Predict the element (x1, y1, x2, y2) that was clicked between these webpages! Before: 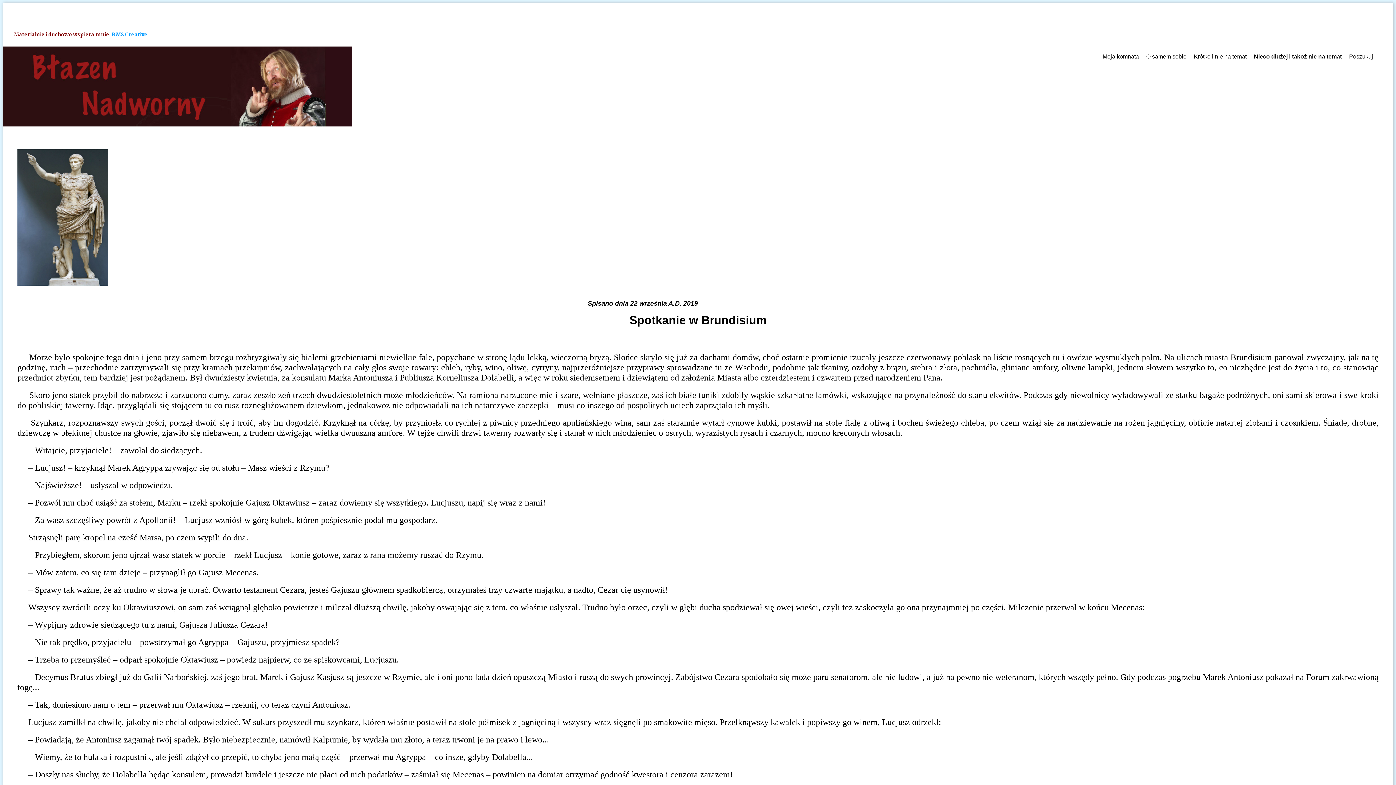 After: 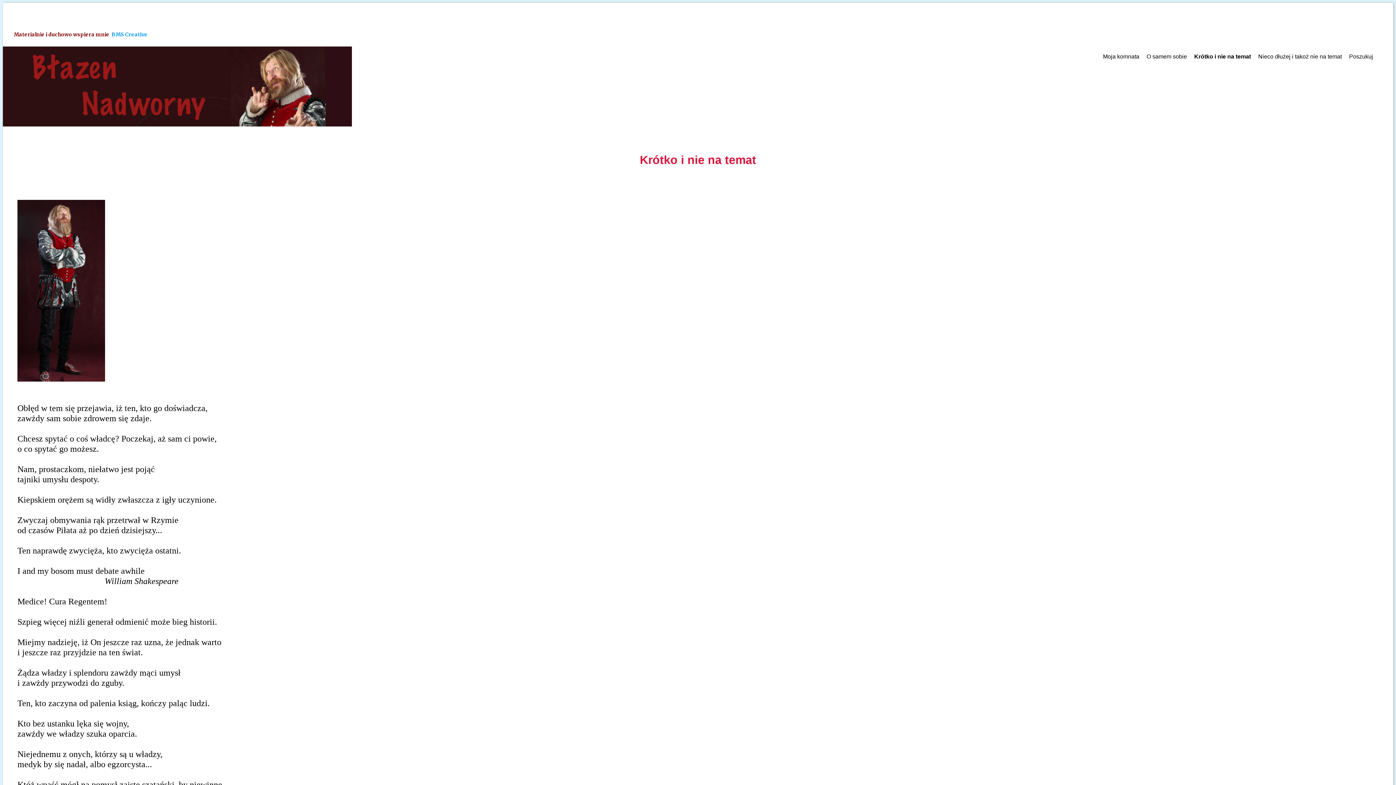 Action: bbox: (1190, 49, 1250, 63) label: Krótko i nie na temat